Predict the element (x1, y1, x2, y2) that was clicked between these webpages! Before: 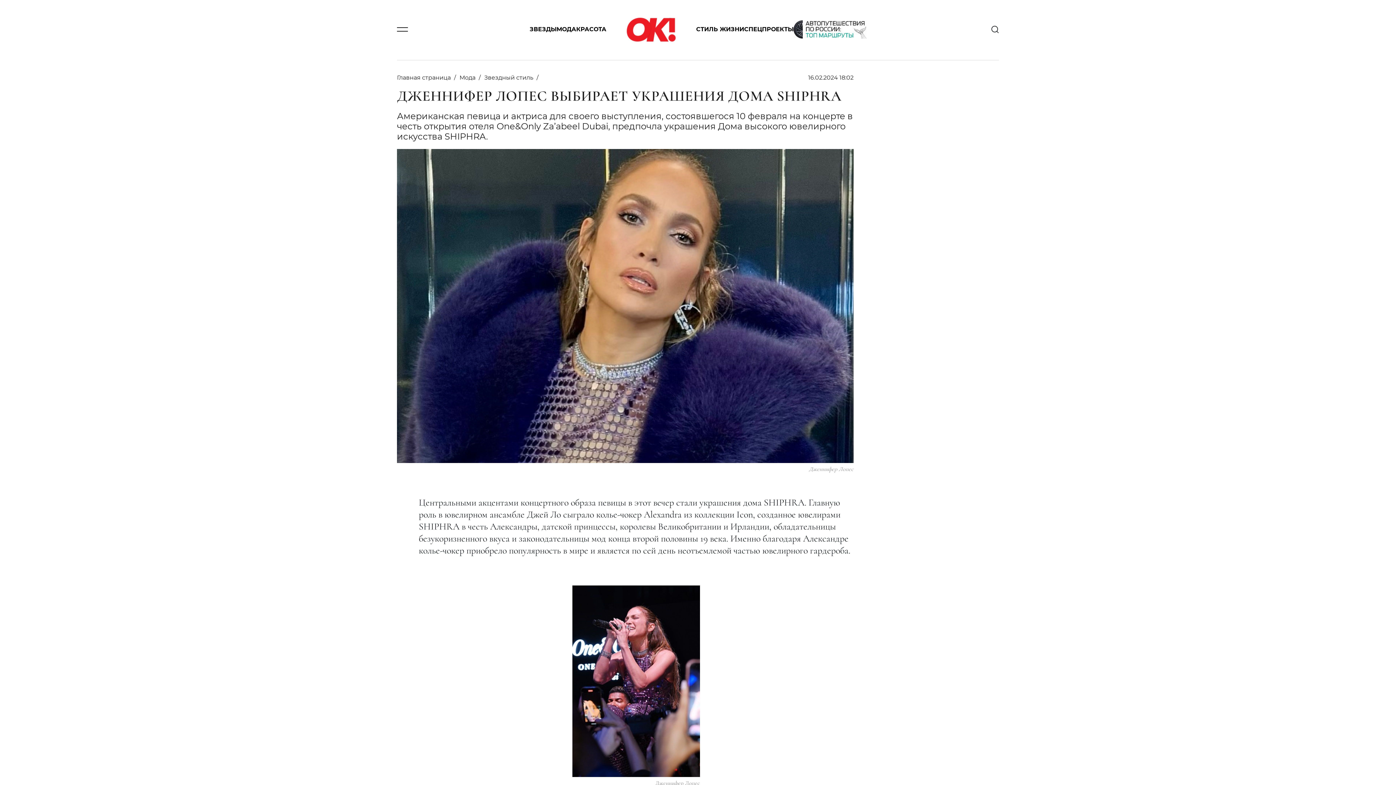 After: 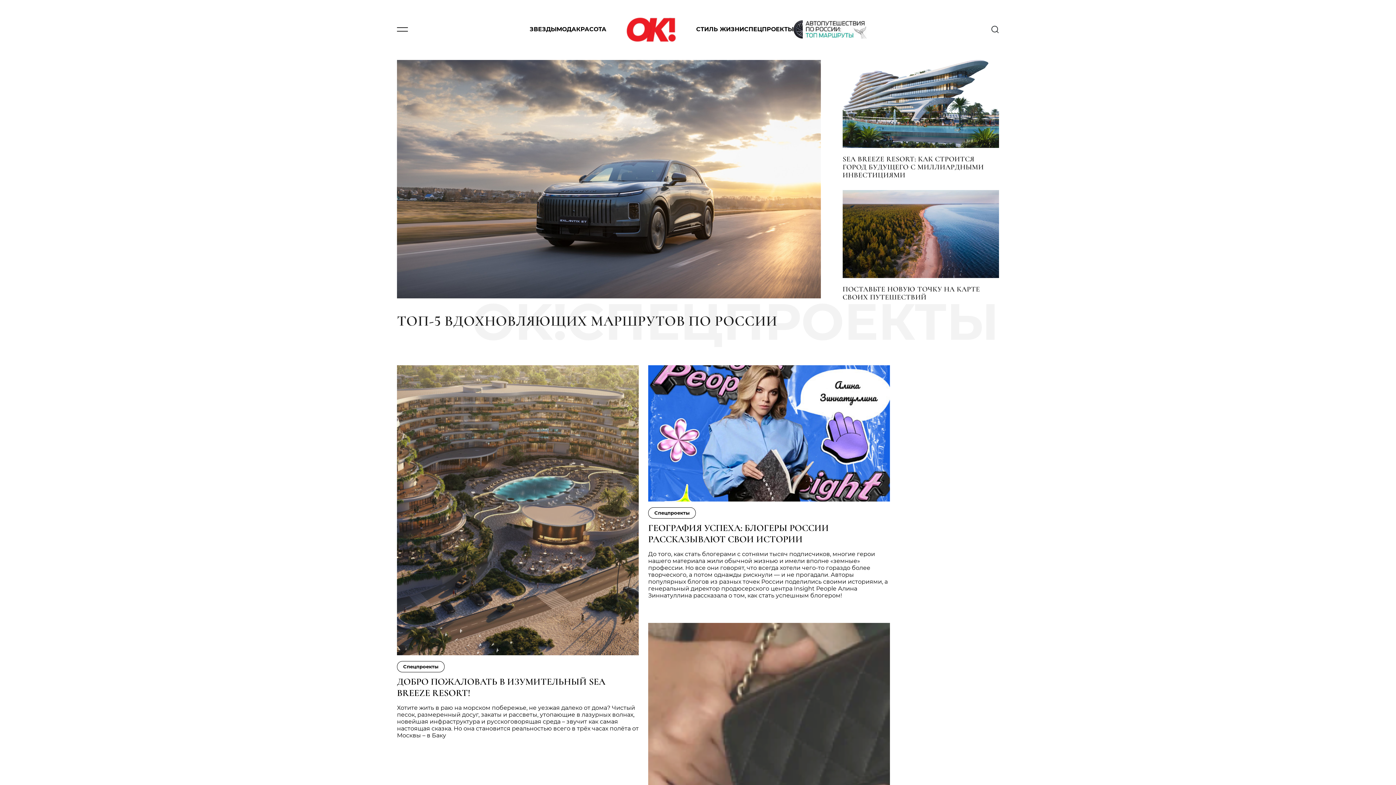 Action: bbox: (744, 26, 793, 35) label: СПЕЦПРОЕКТЫ